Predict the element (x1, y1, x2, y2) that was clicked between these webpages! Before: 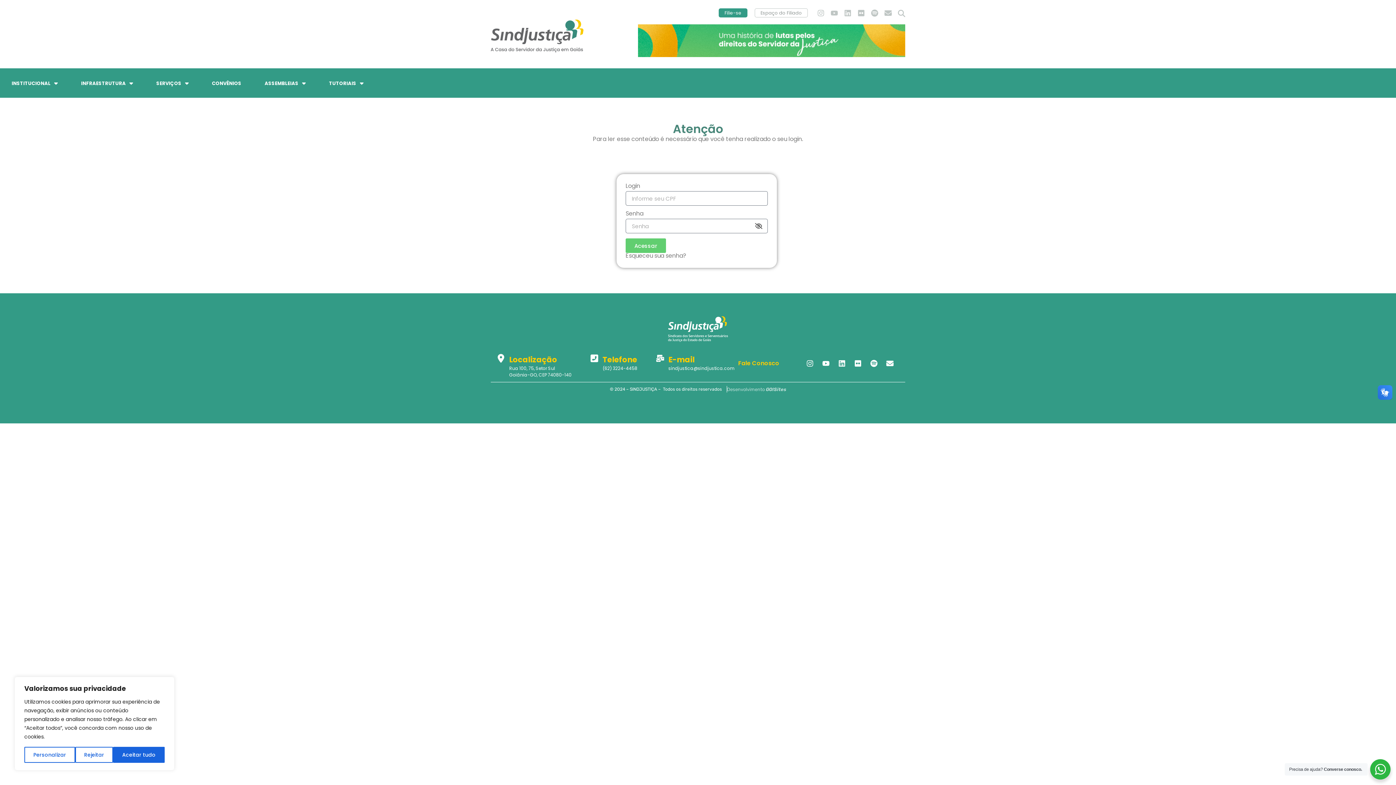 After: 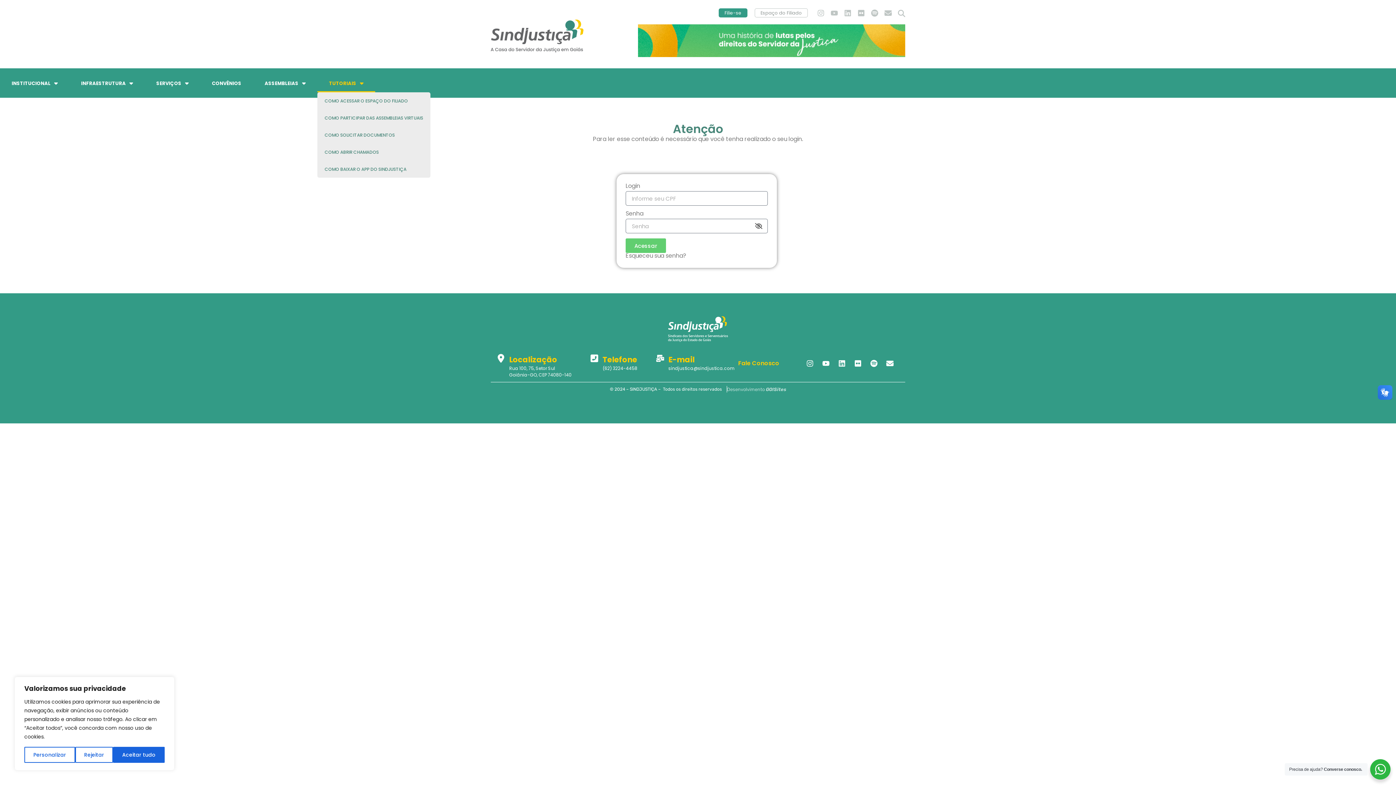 Action: label: TUTORIAIS bbox: (317, 74, 375, 92)